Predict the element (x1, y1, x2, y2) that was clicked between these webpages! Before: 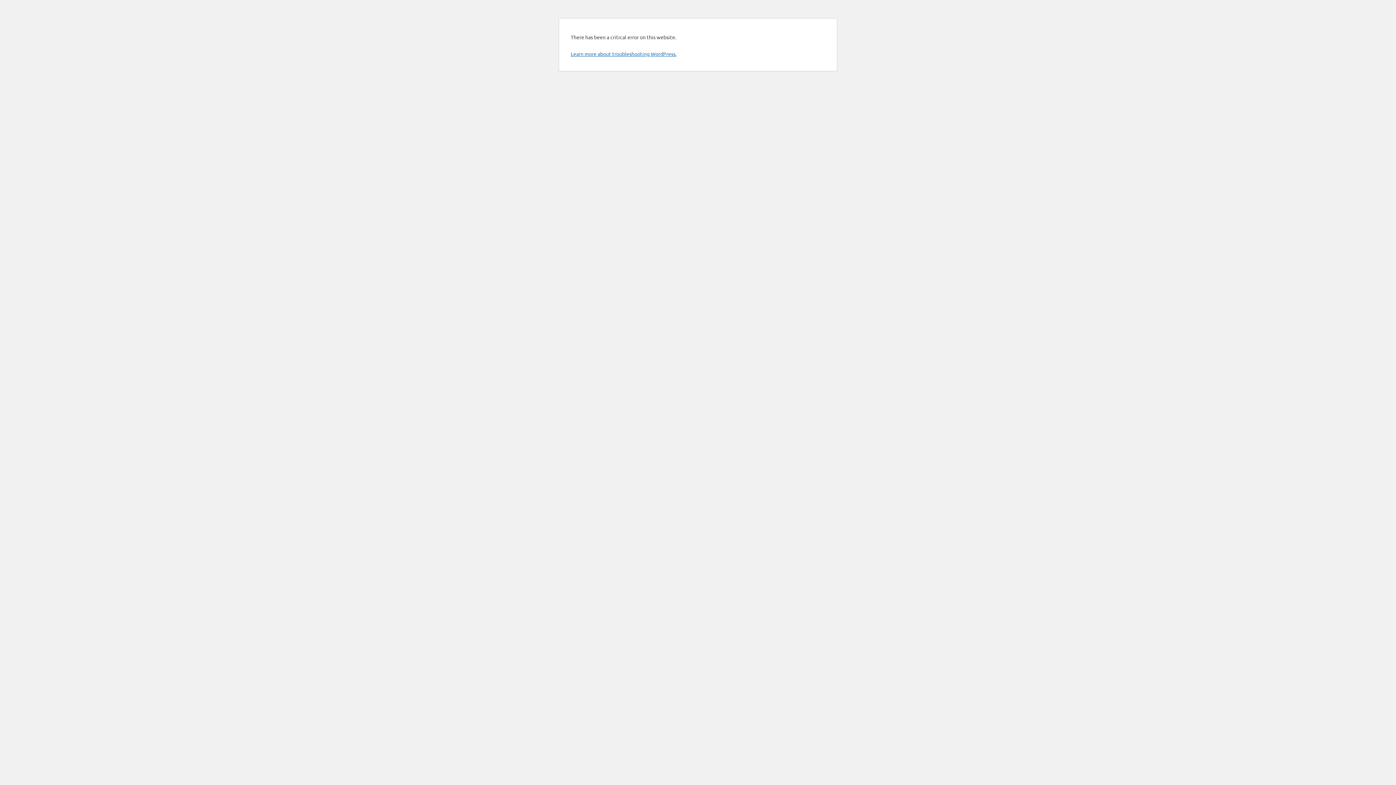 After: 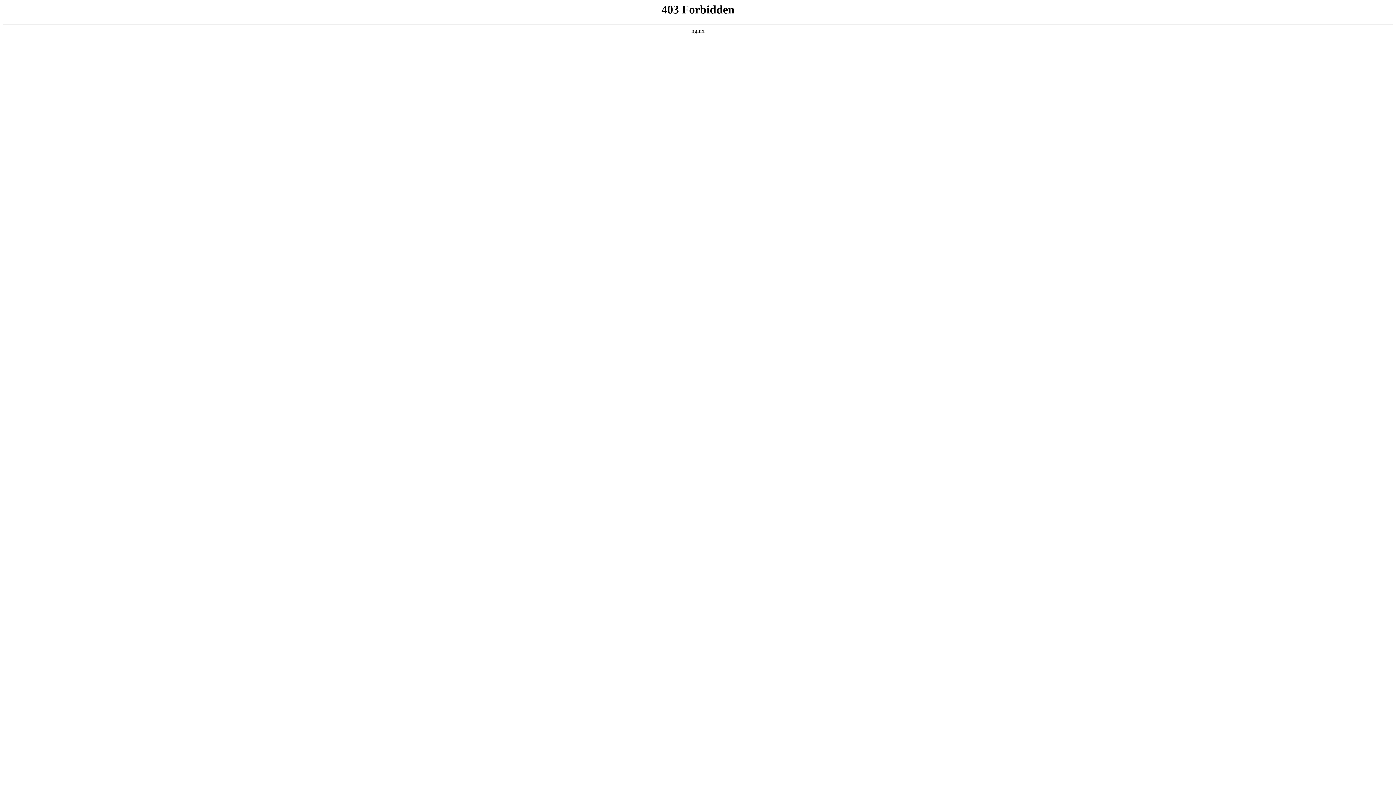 Action: label: Learn more about troubleshooting WordPress. bbox: (570, 50, 676, 57)